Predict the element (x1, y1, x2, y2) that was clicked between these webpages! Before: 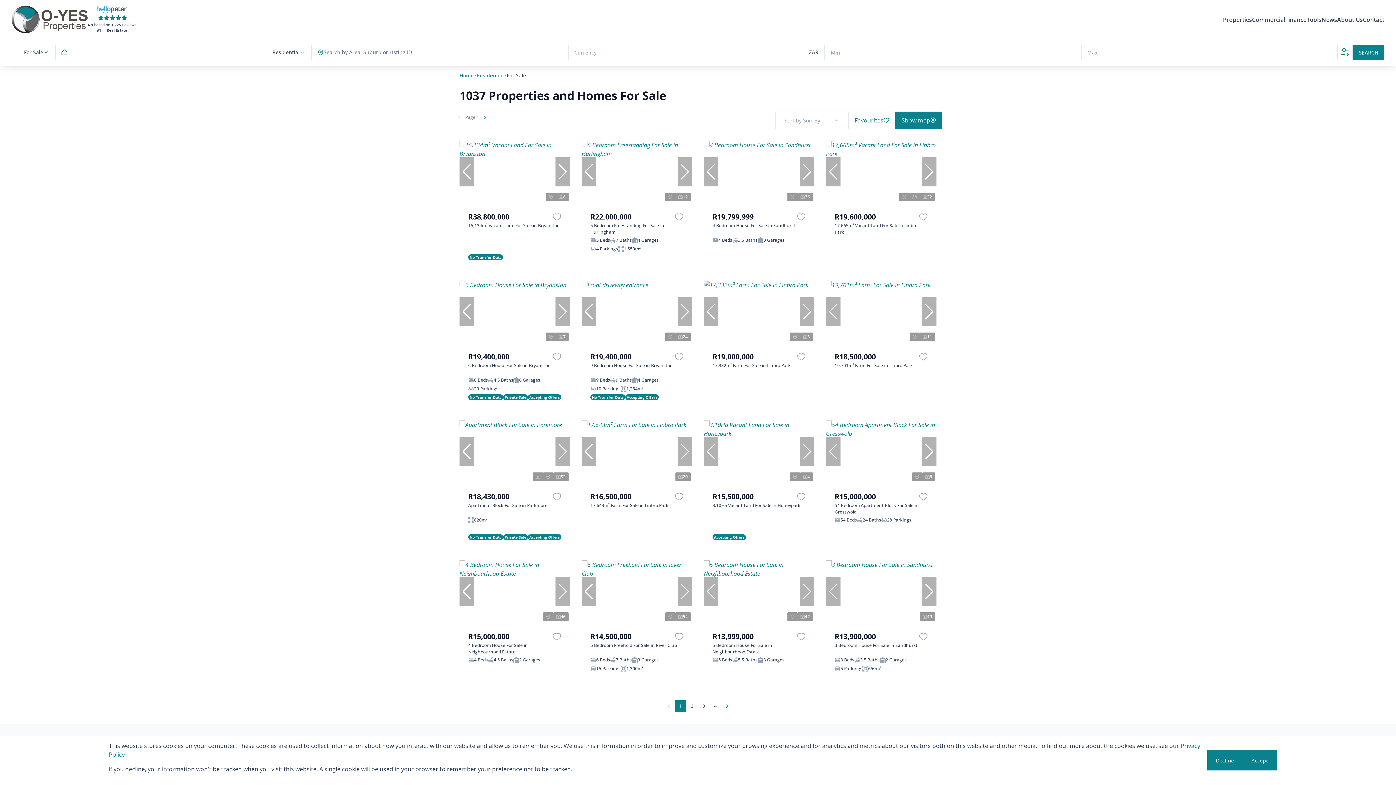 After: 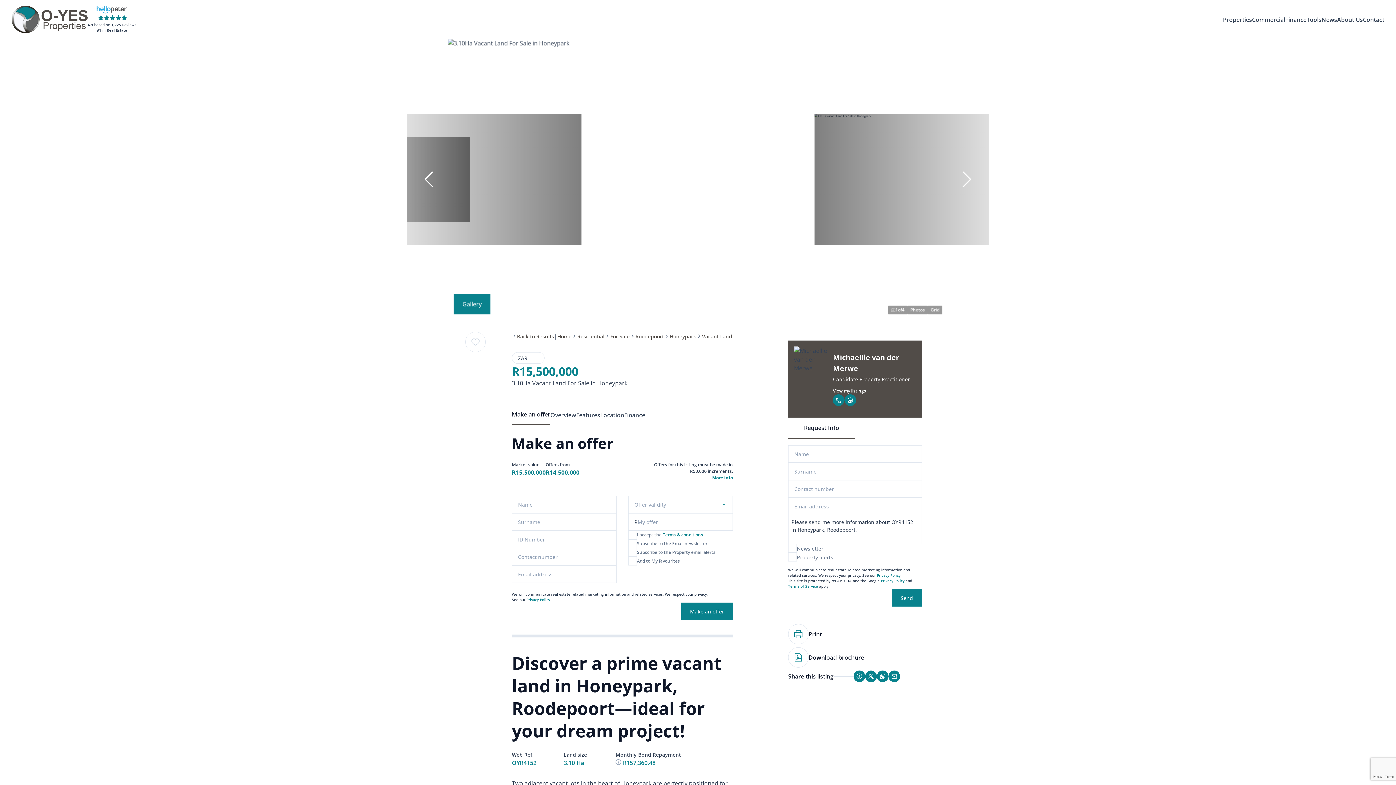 Action: label: 4 bbox: (704, 420, 814, 482)